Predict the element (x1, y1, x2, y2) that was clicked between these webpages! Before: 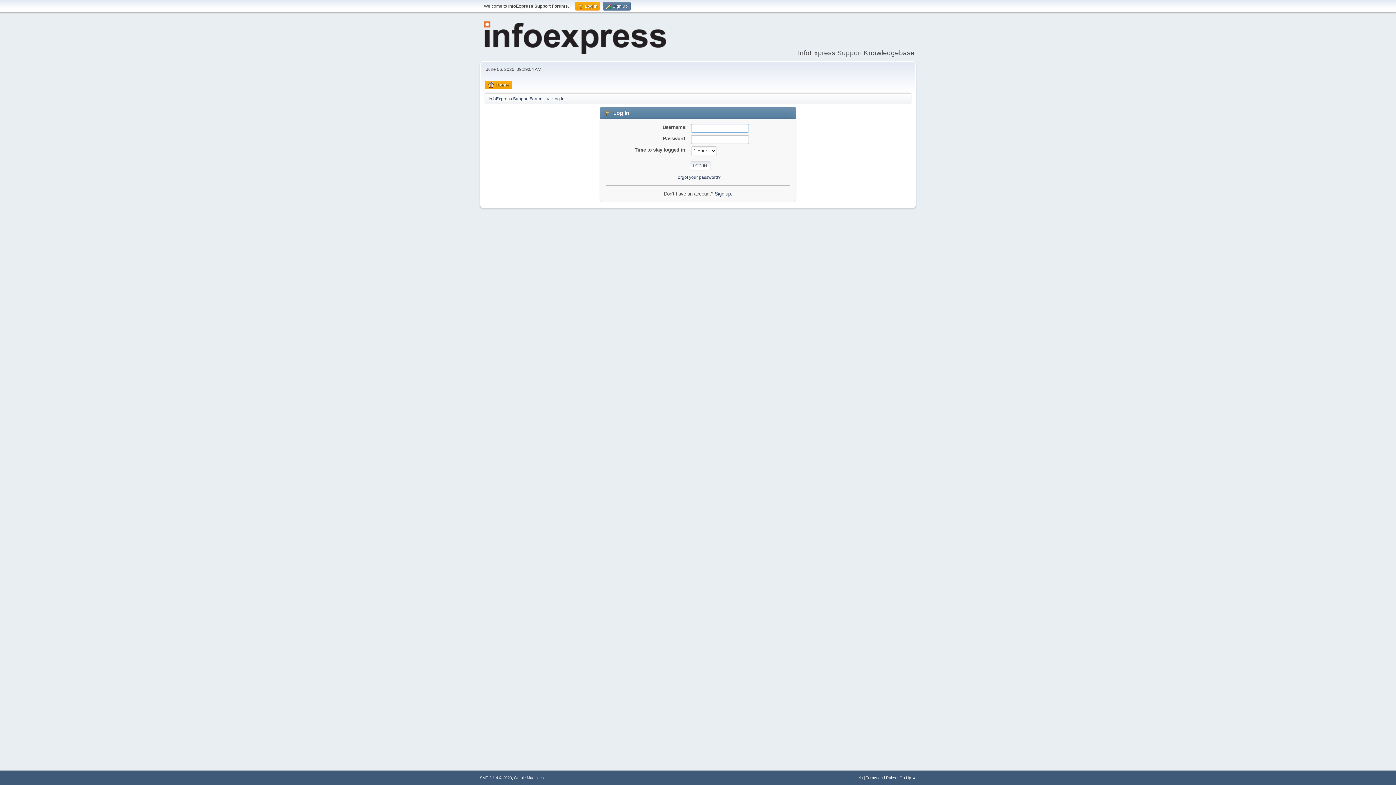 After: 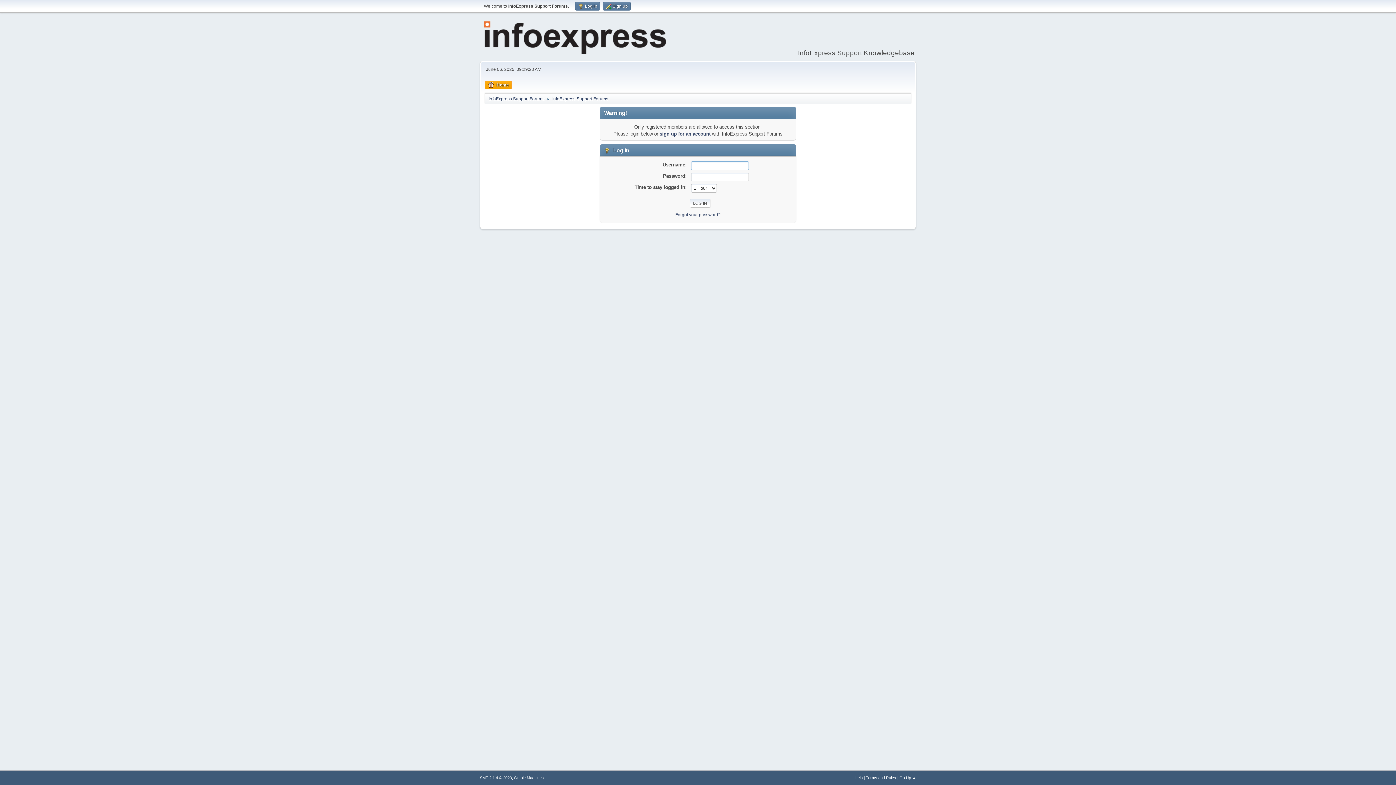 Action: label: InfoExpress Support Forums bbox: (488, 92, 544, 102)